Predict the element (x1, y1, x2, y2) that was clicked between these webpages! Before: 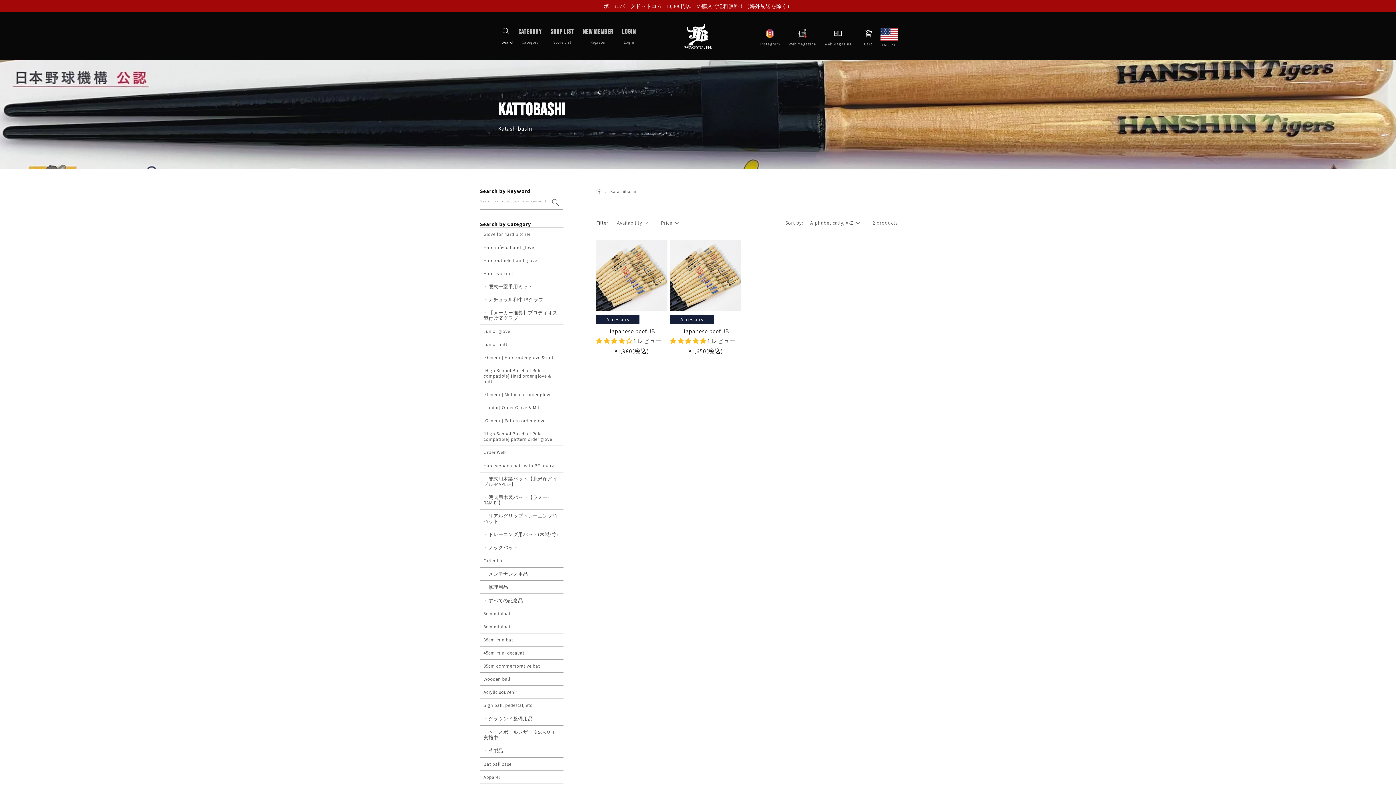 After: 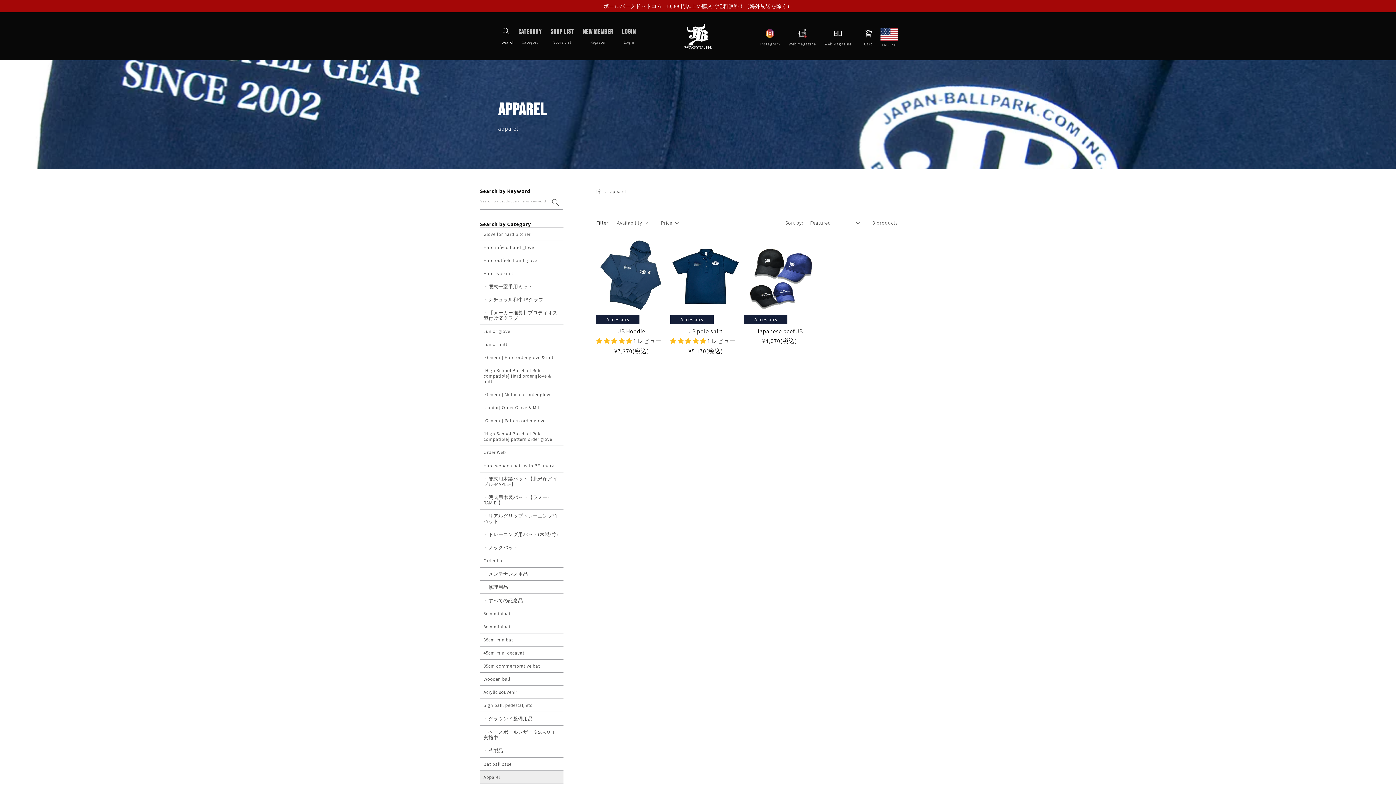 Action: bbox: (480, 770, 563, 783) label: Apparel